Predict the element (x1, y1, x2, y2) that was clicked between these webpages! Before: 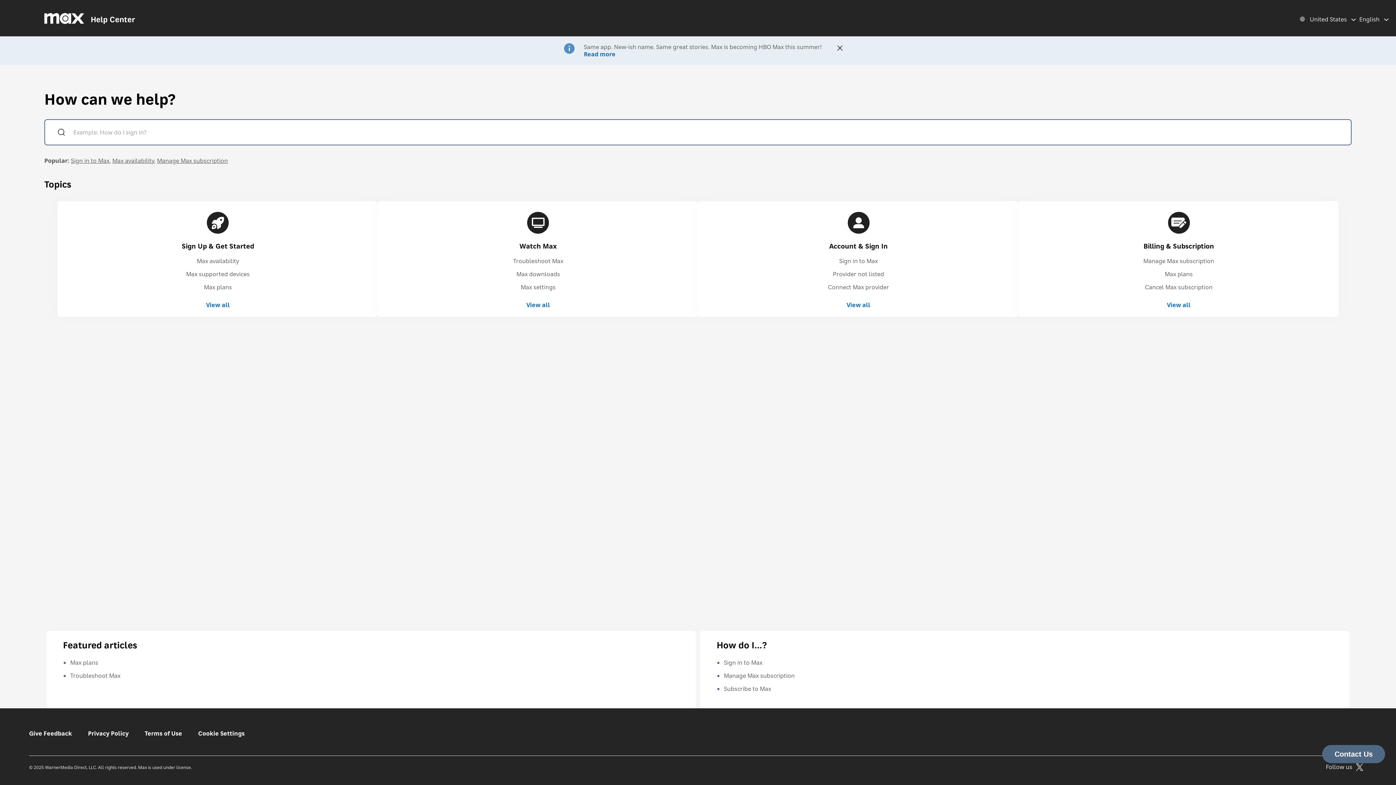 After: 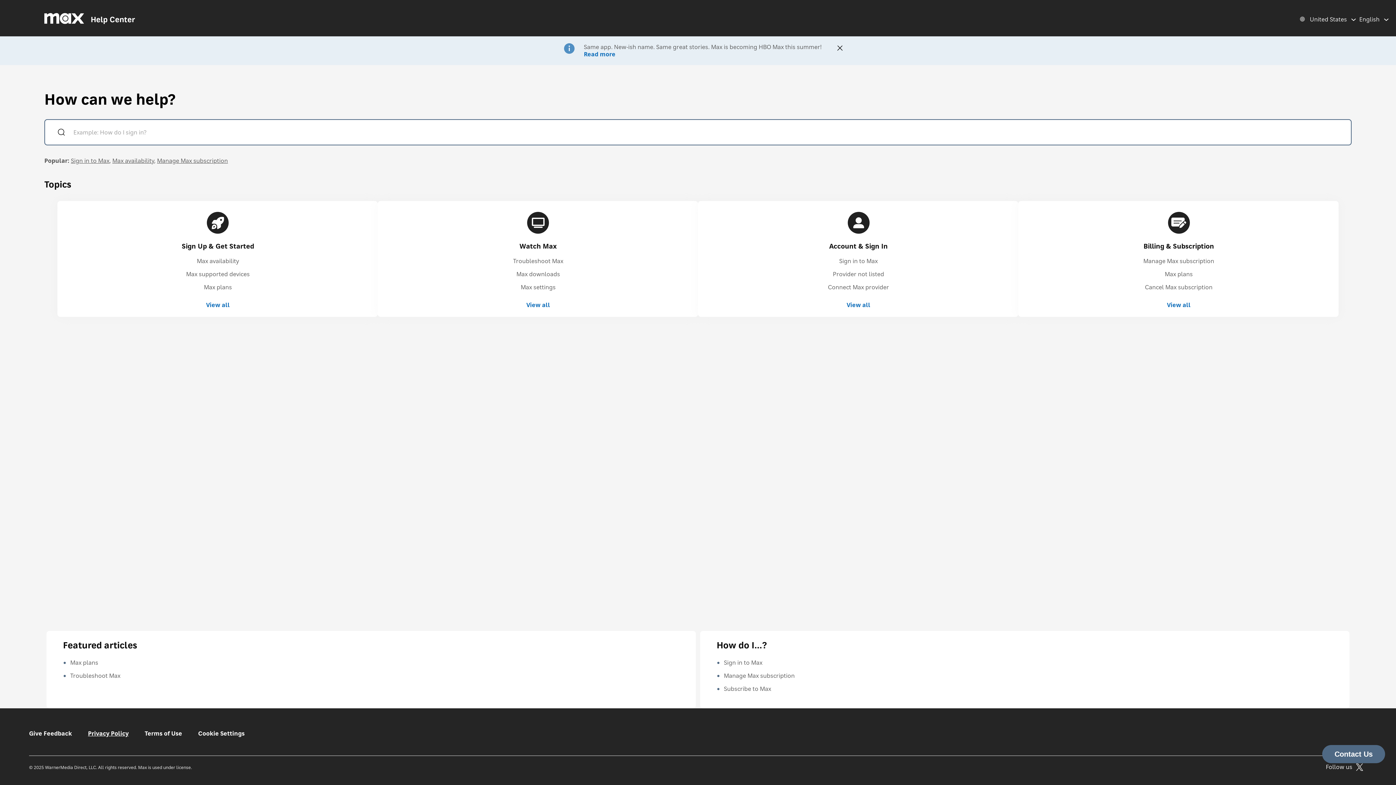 Action: bbox: (88, 729, 128, 737) label: Privacy Policy